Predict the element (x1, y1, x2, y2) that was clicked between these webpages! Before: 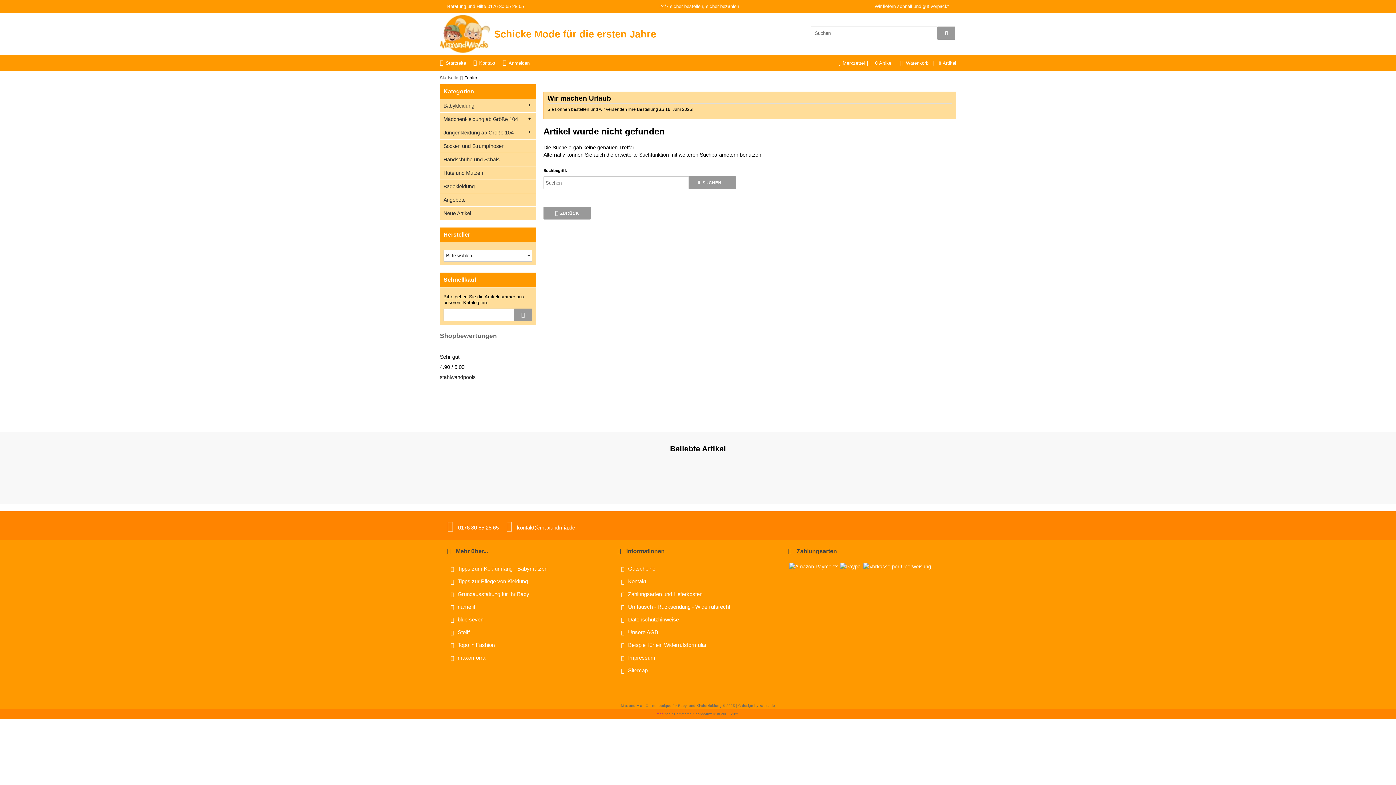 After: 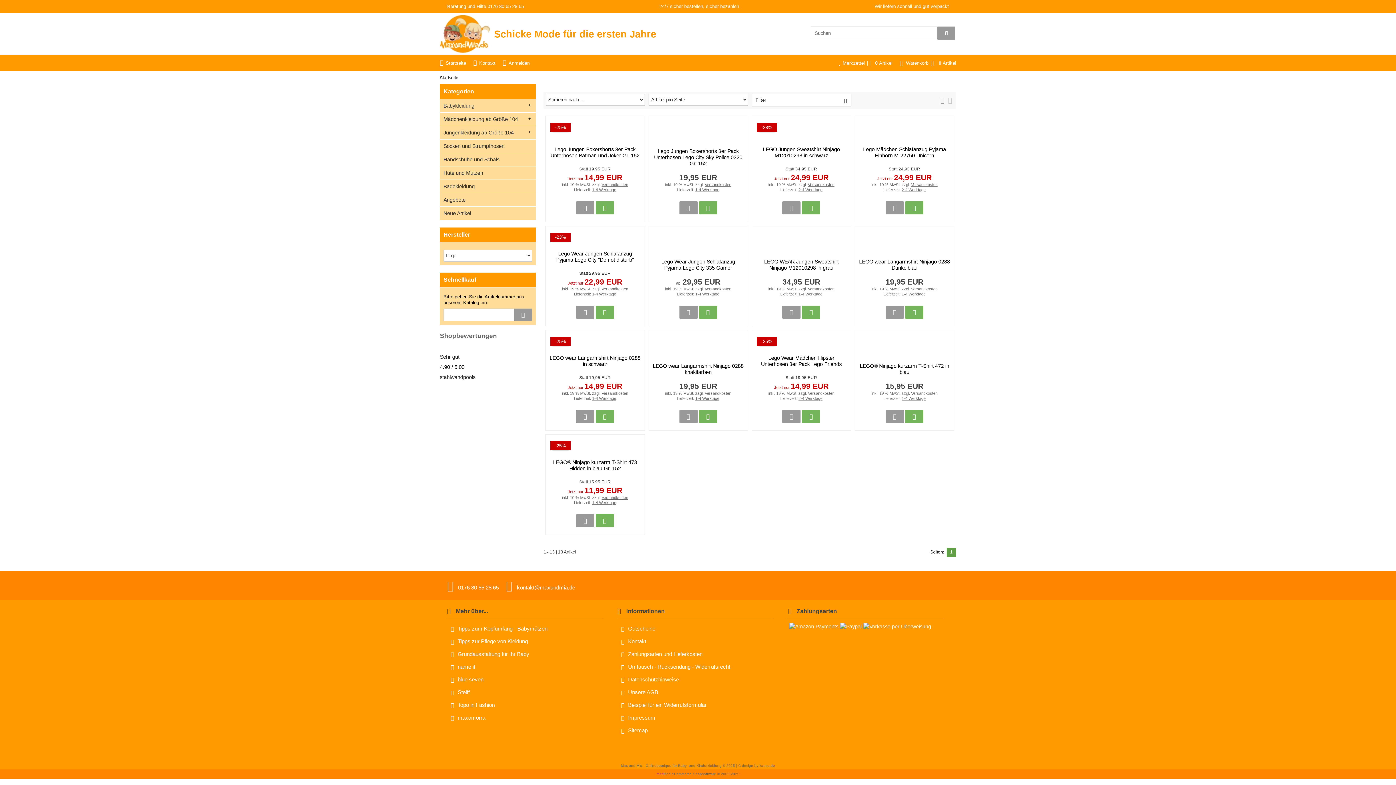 Action: bbox: (138, 414, 156, 420)